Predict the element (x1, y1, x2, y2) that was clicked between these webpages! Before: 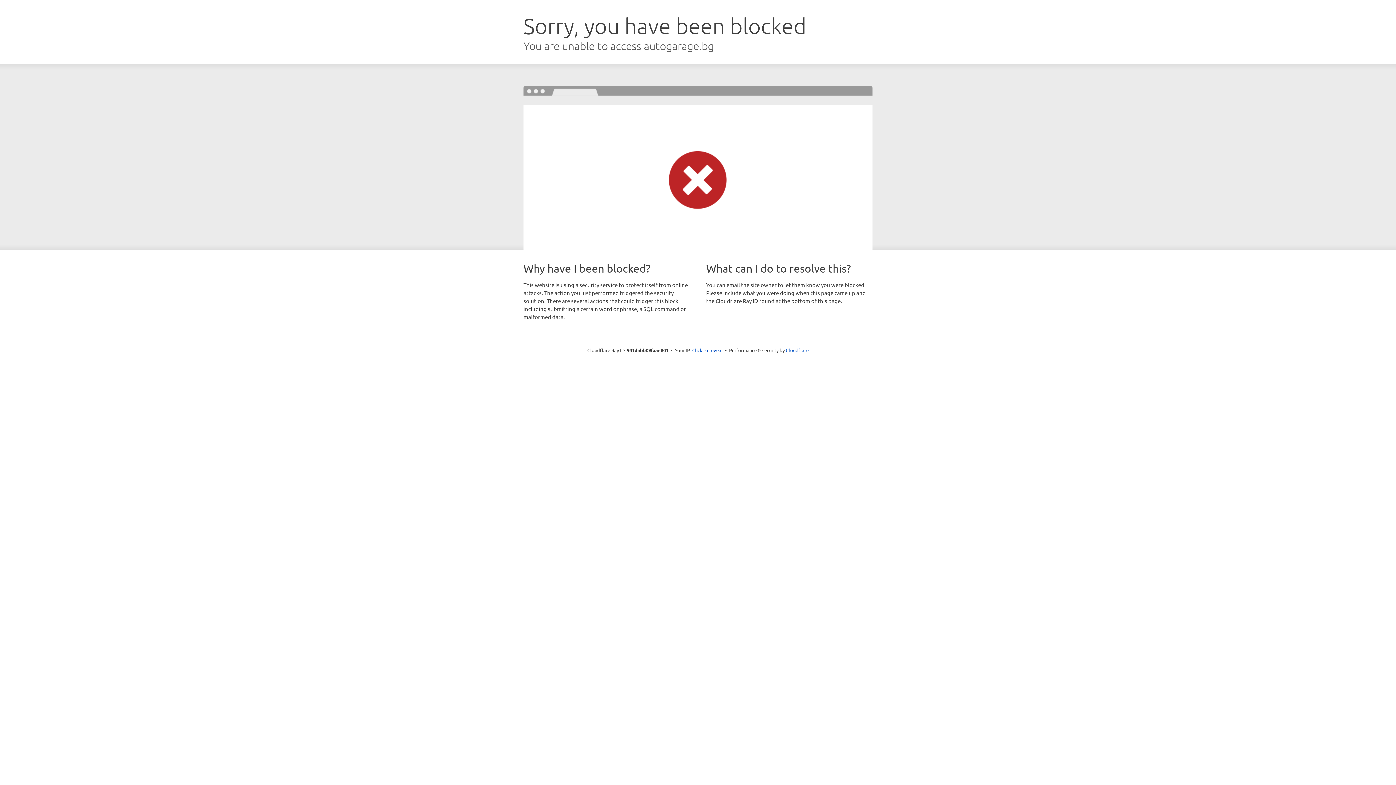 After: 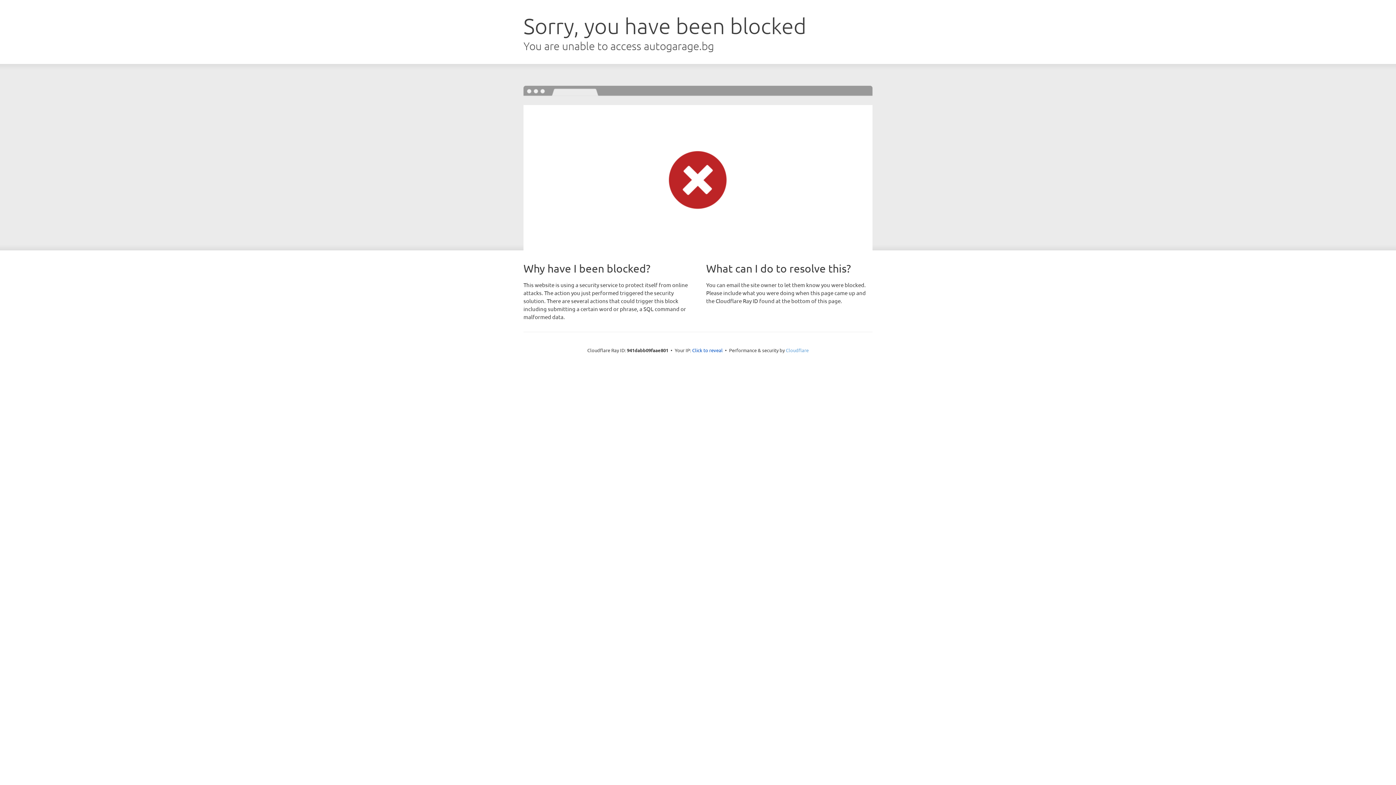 Action: bbox: (786, 347, 808, 353) label: Cloudflare